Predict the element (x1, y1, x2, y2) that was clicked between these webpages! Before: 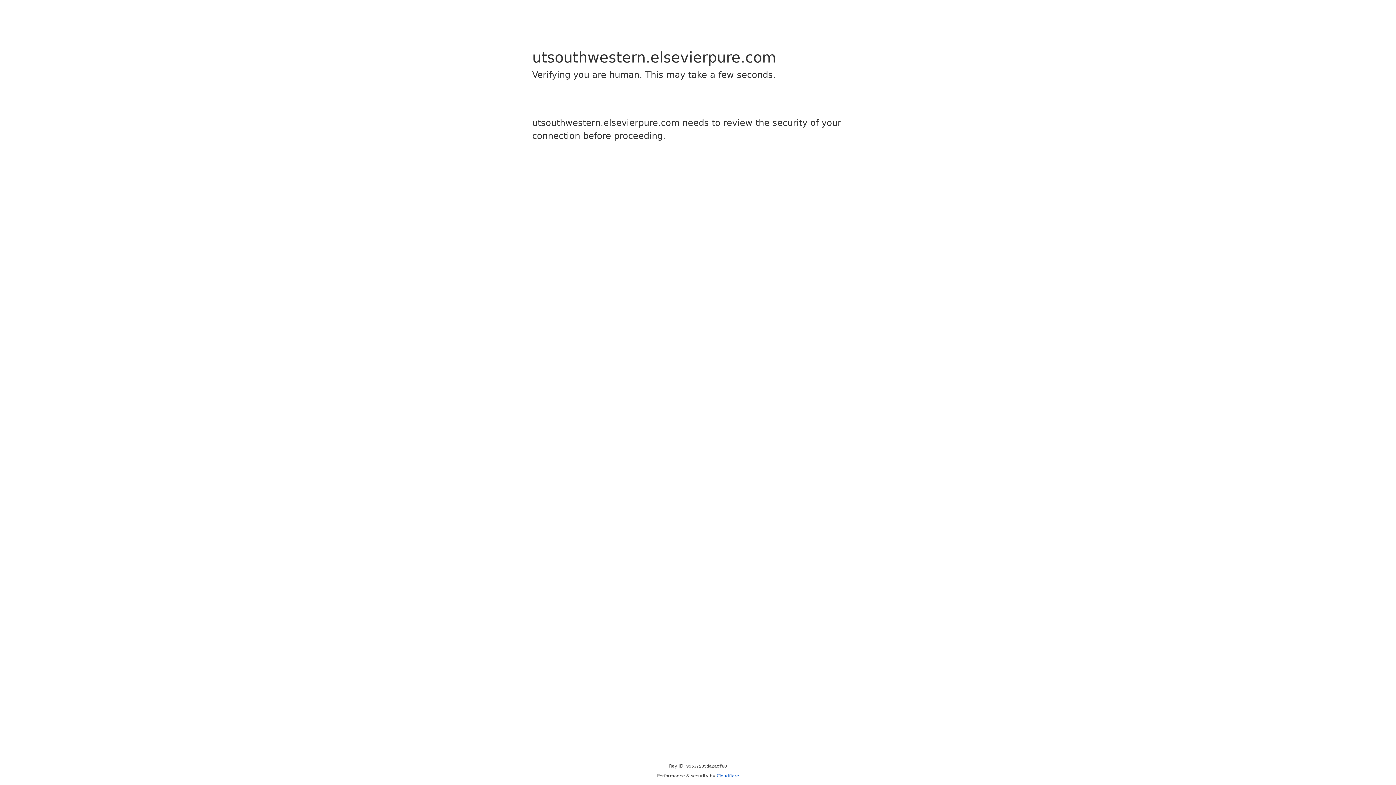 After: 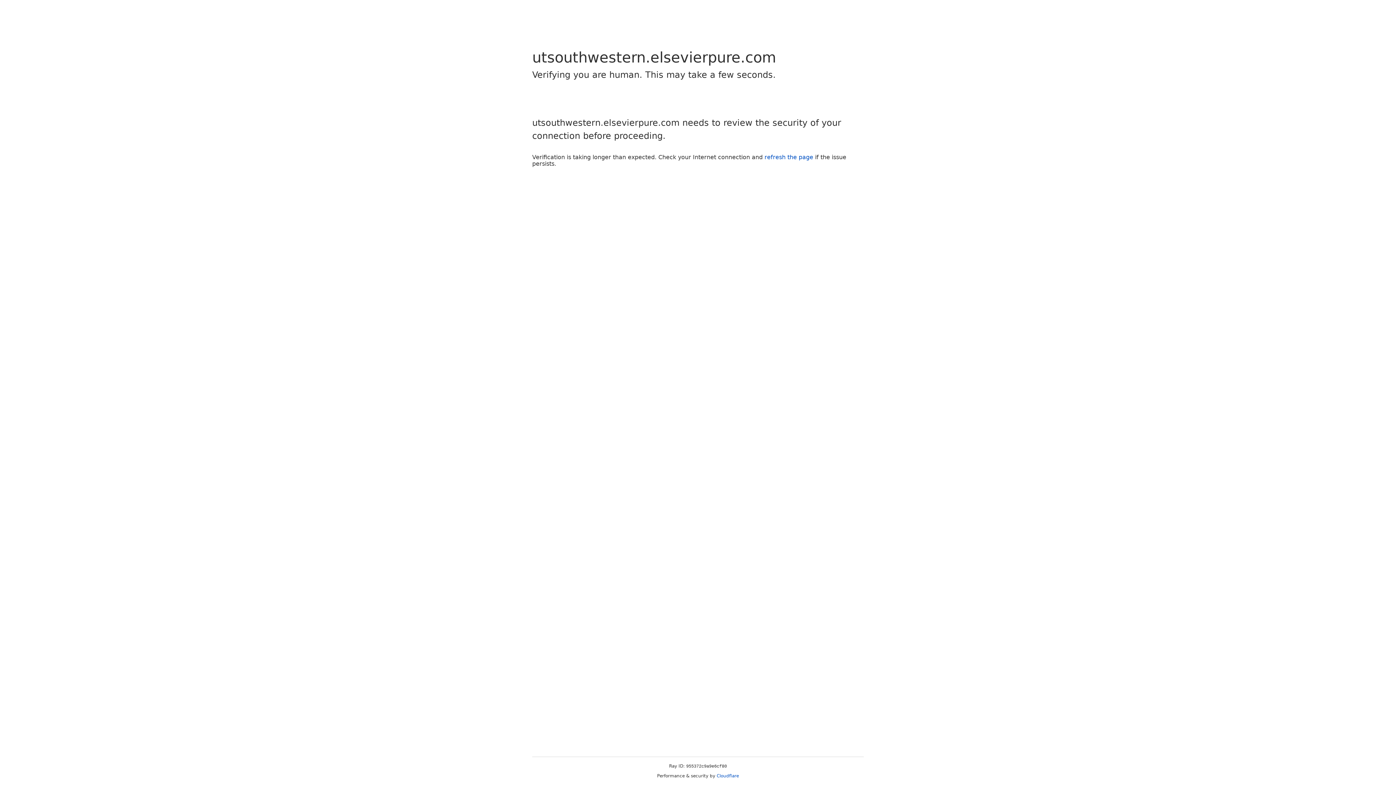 Action: label: Cloudflare bbox: (716, 773, 739, 778)